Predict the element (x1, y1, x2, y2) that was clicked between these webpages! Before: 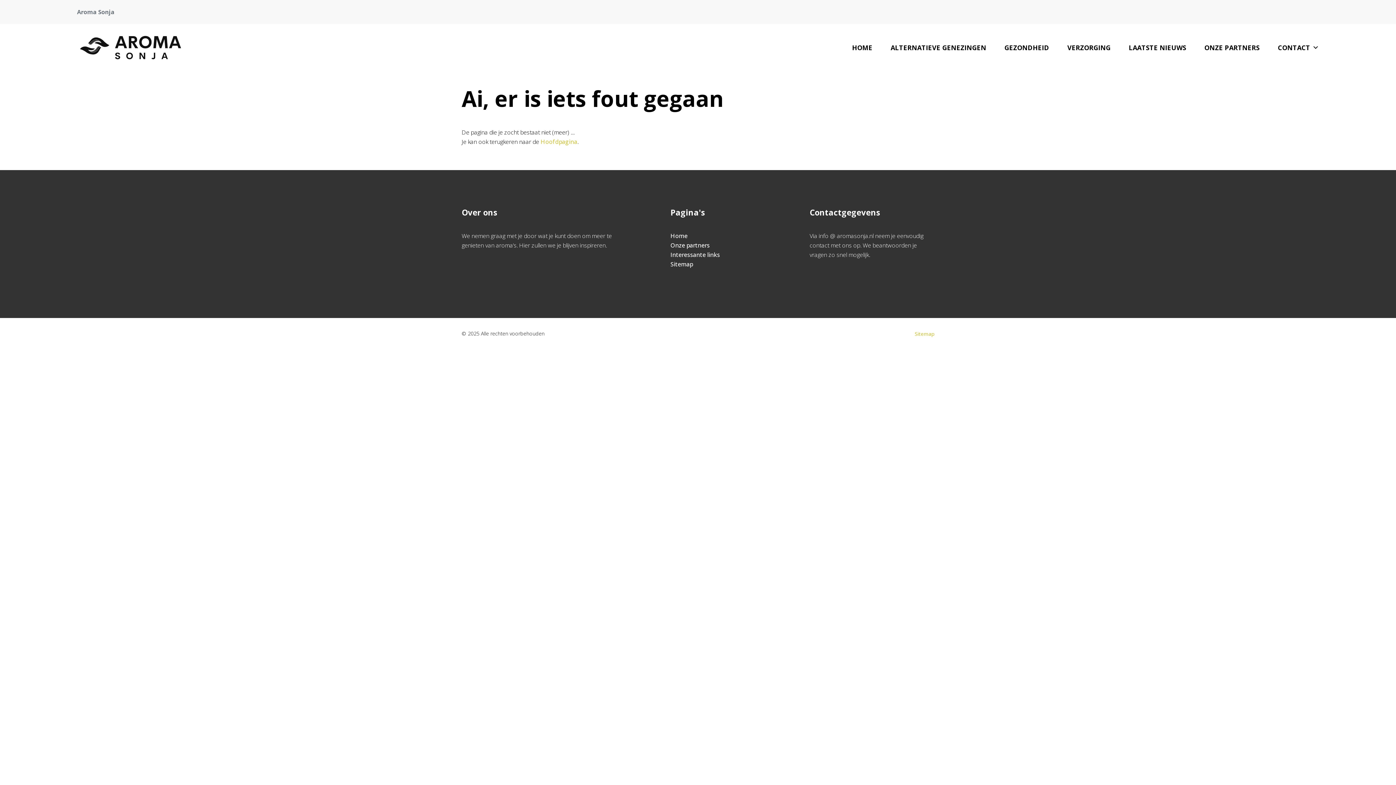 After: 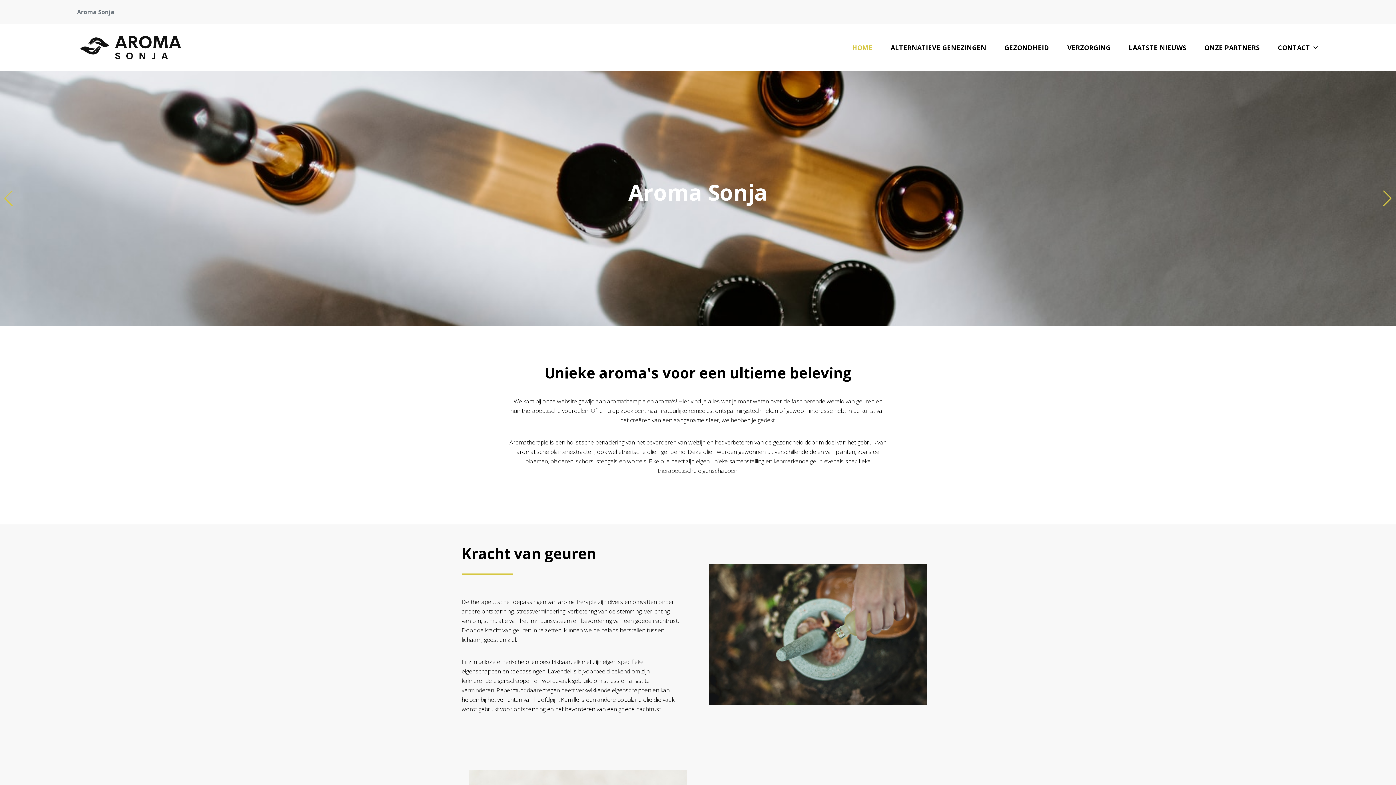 Action: bbox: (843, 33, 881, 62) label: HOME